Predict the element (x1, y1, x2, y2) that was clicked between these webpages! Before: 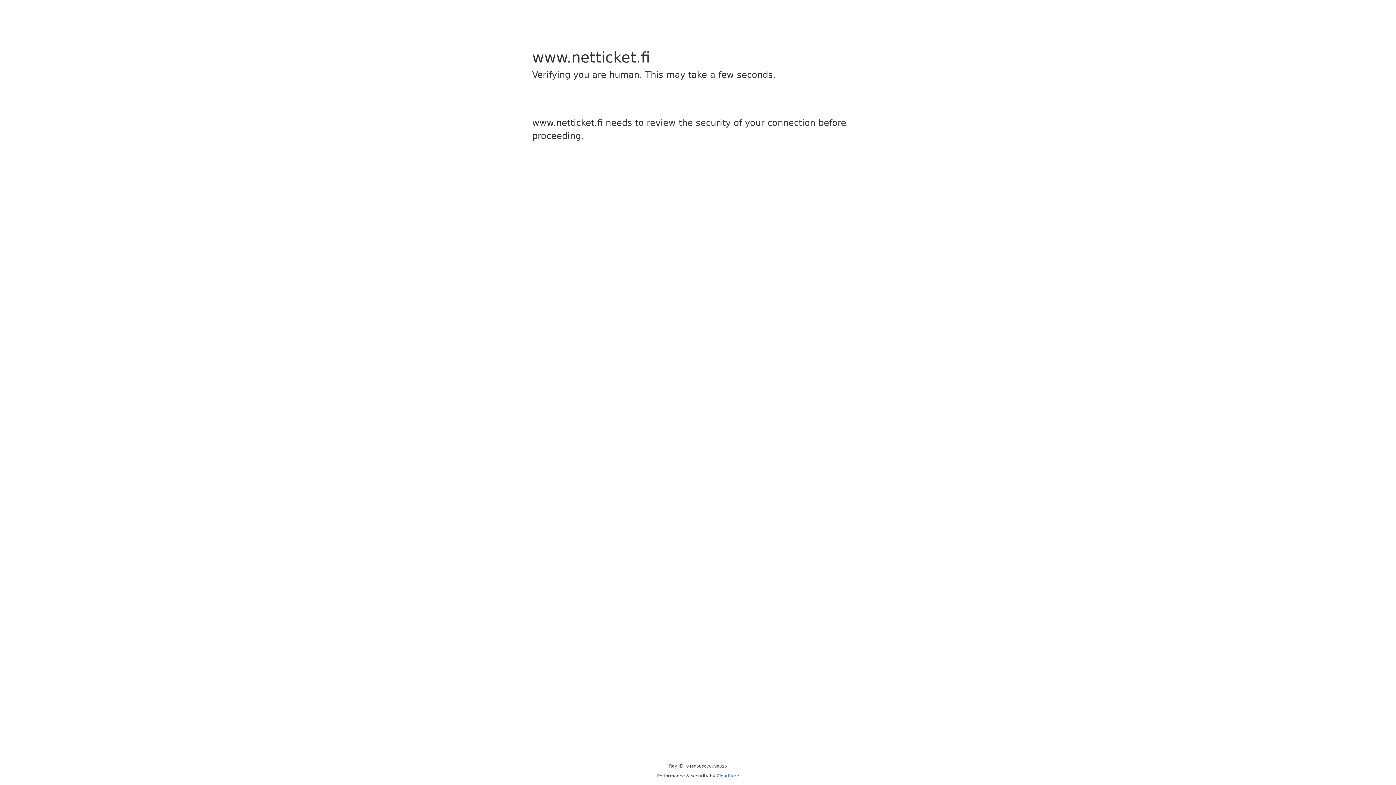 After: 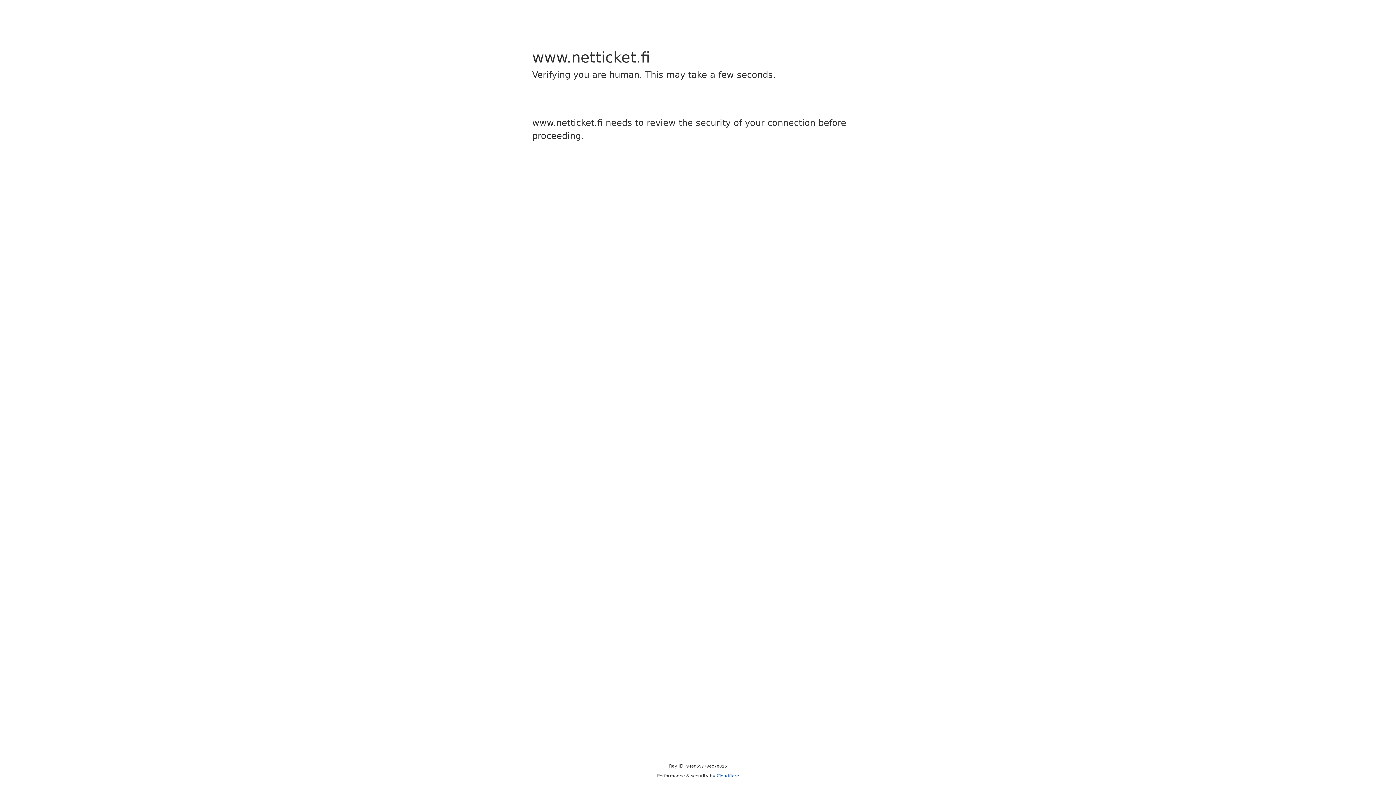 Action: label: Cloudflare bbox: (716, 773, 739, 778)